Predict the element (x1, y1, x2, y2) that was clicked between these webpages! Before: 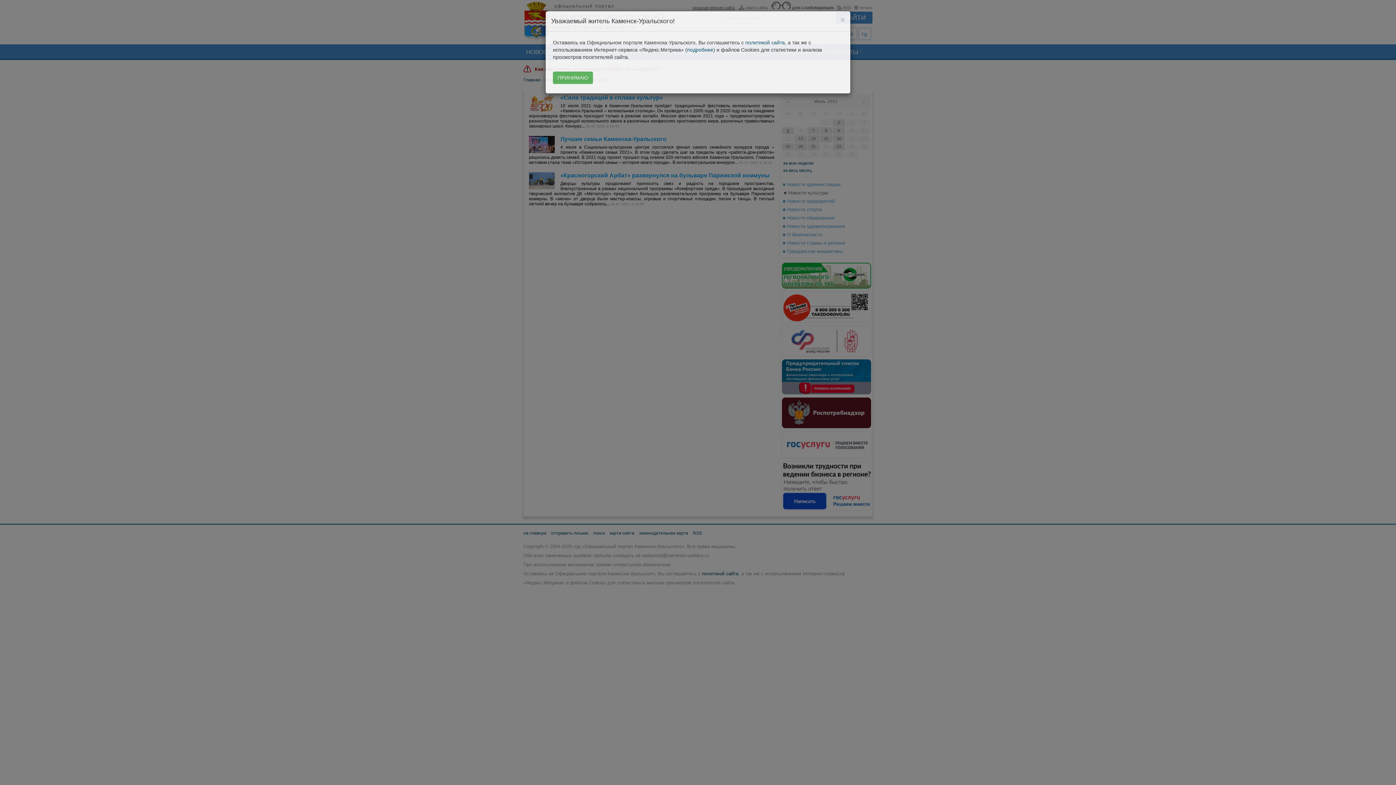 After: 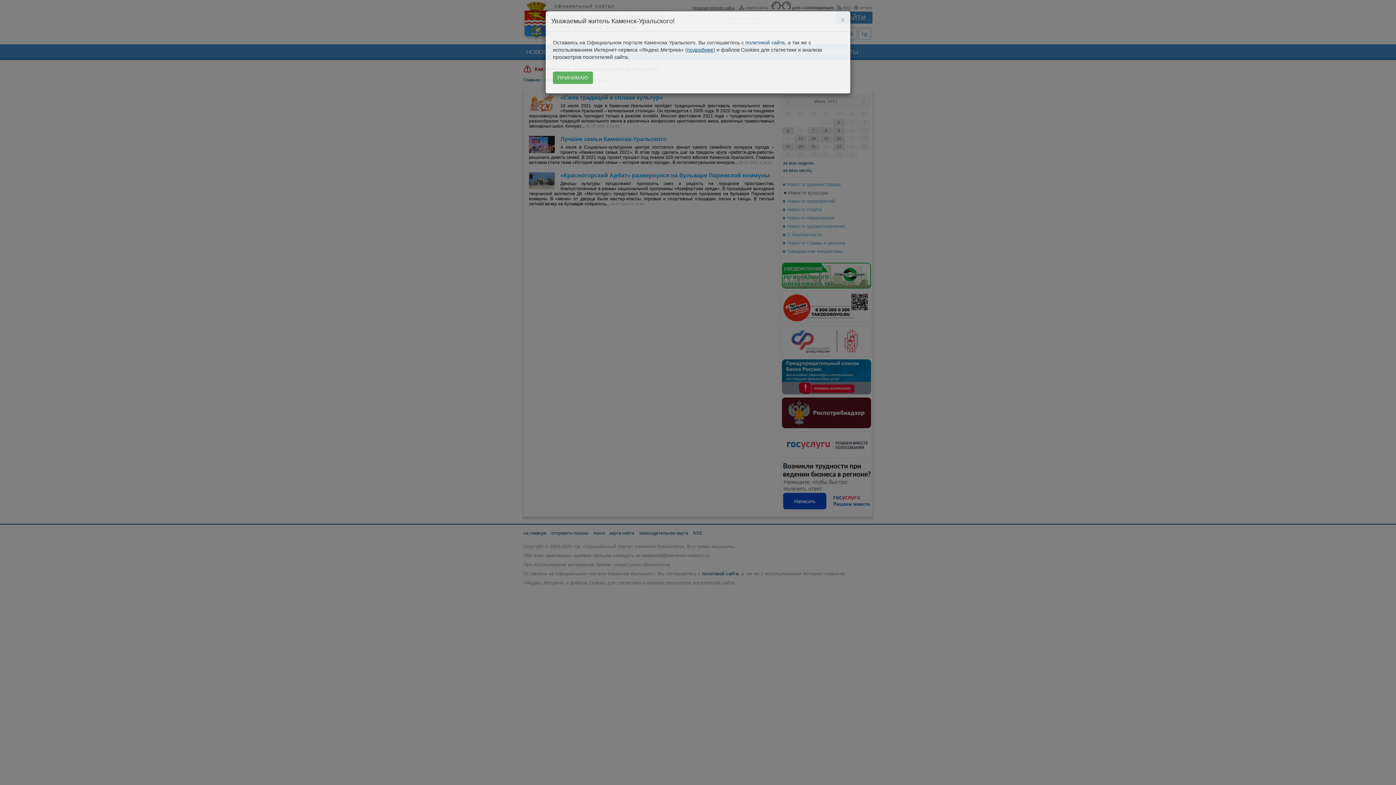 Action: label: подробнее bbox: (687, 46, 713, 52)